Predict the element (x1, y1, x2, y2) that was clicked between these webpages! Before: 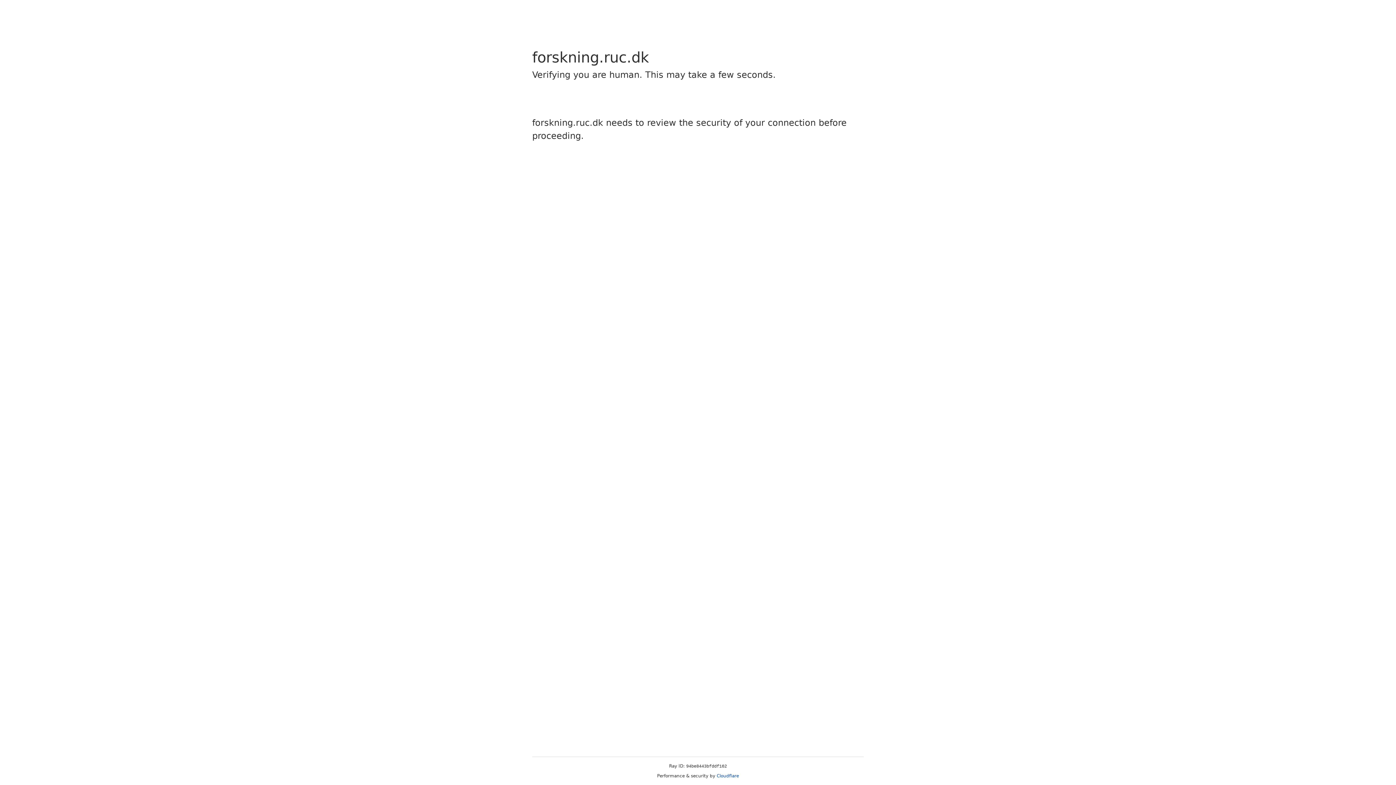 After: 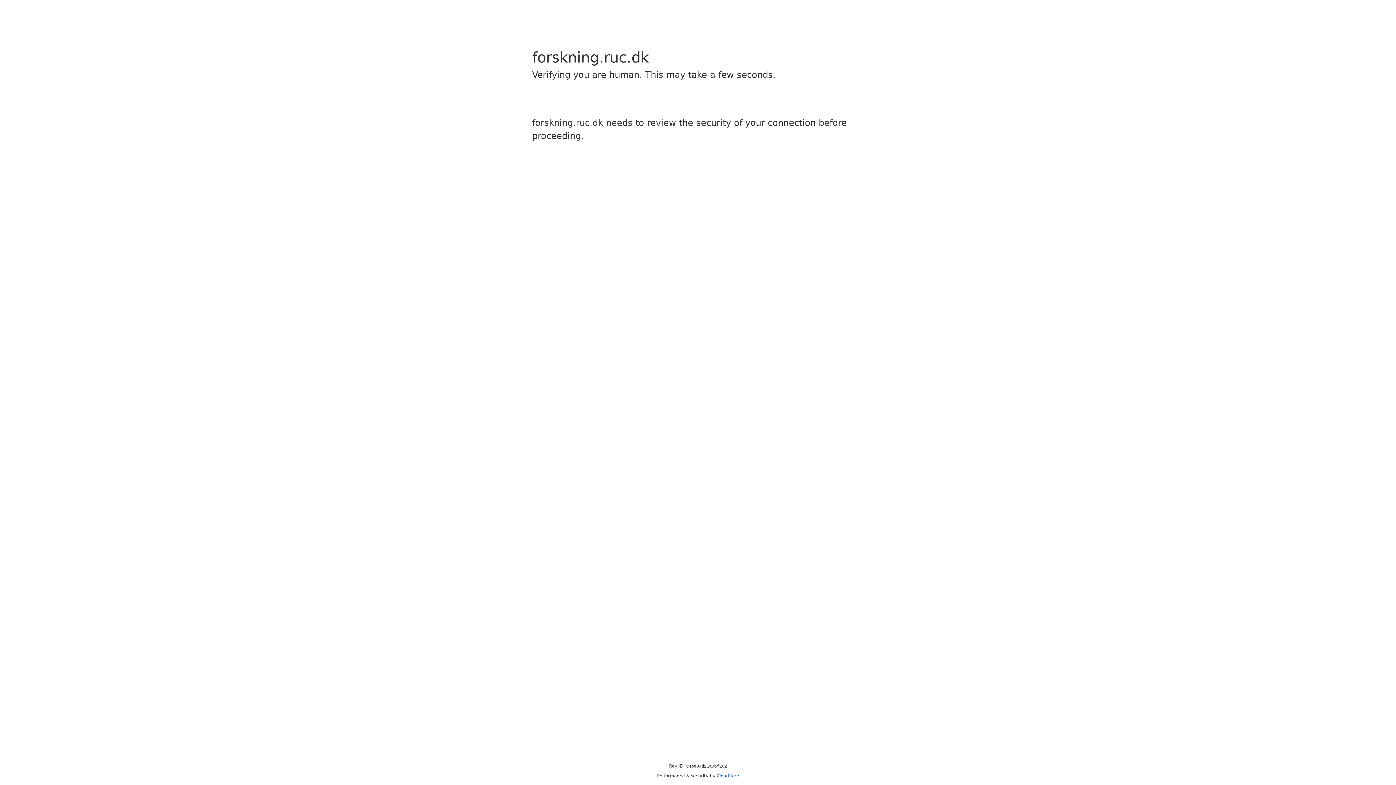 Action: label: Cloudflare bbox: (716, 773, 739, 778)